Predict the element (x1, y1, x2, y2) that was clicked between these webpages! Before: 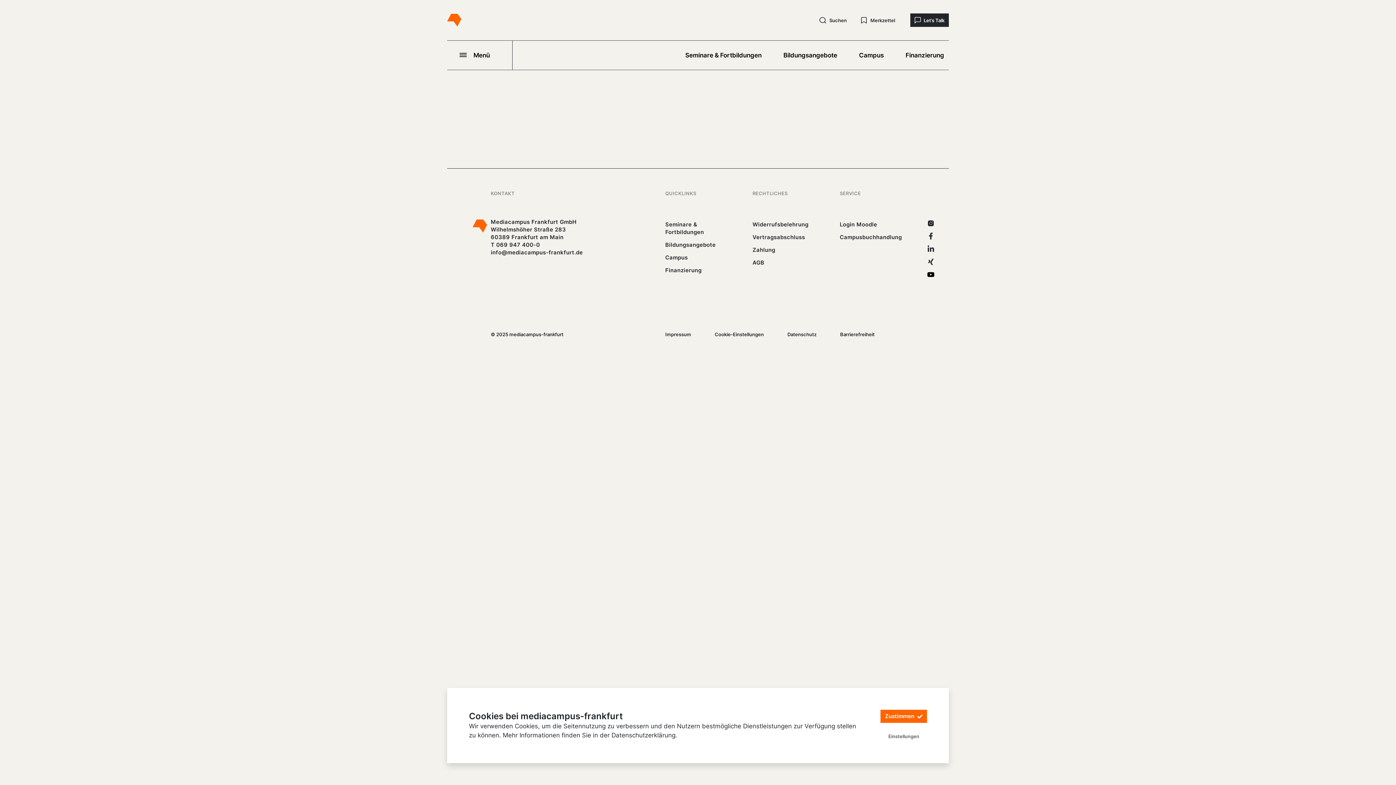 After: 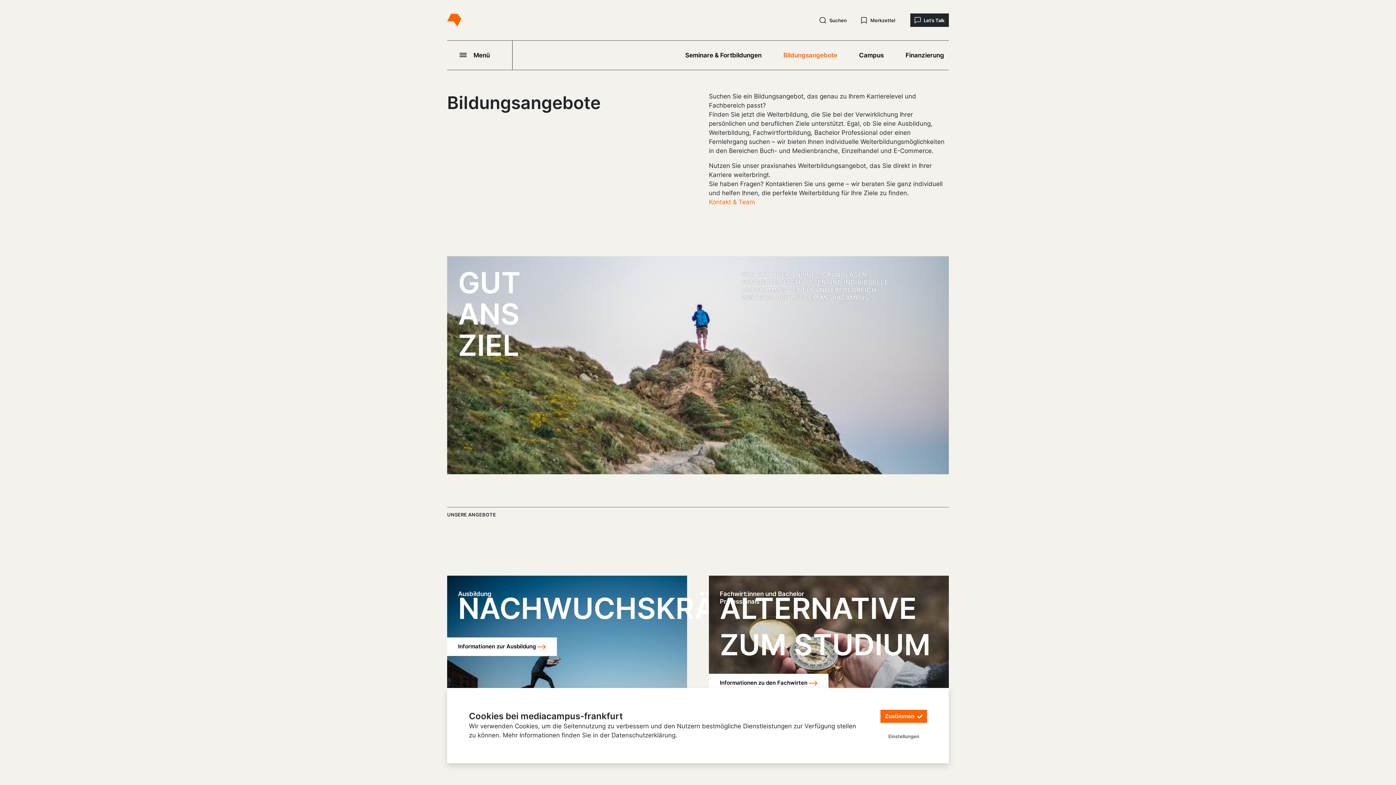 Action: label: Bildungsangebote bbox: (772, 40, 848, 69)